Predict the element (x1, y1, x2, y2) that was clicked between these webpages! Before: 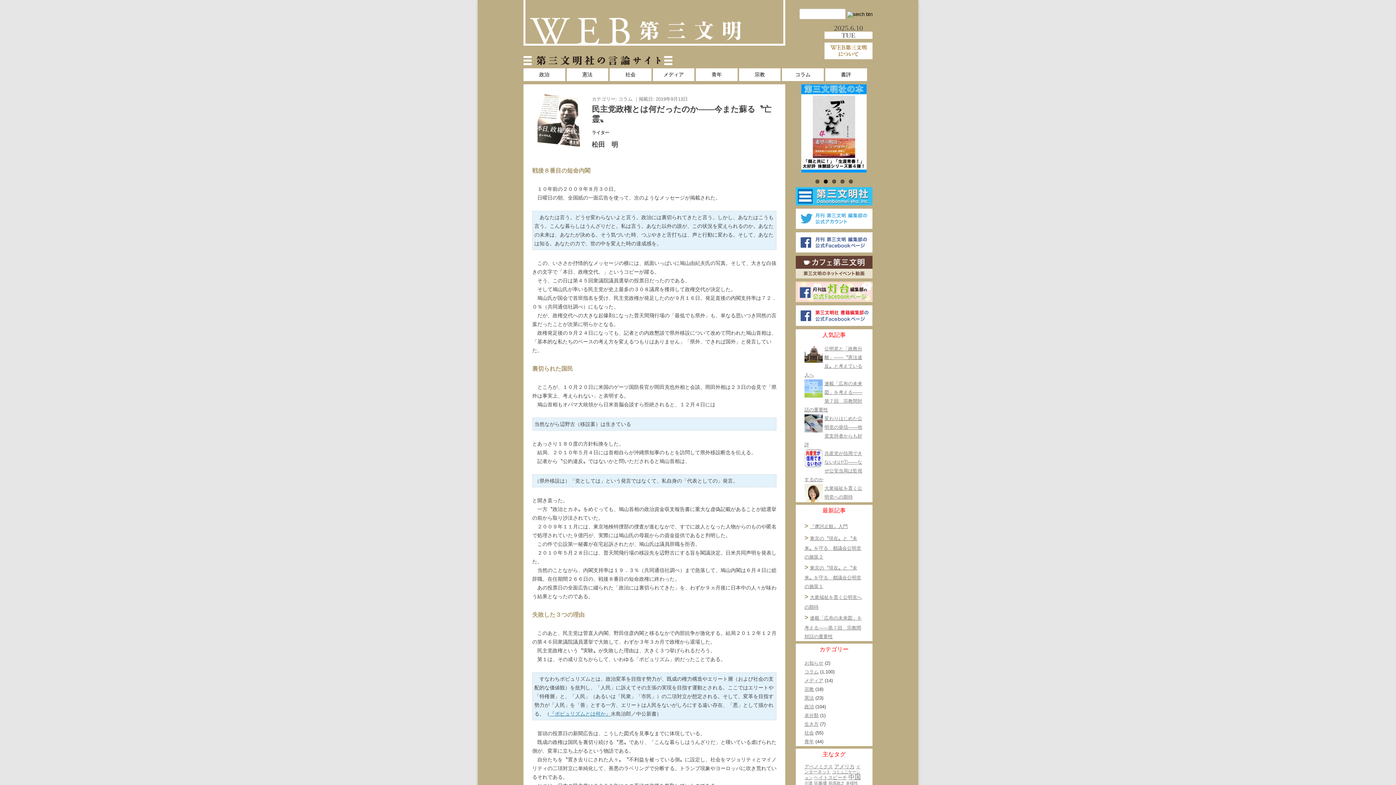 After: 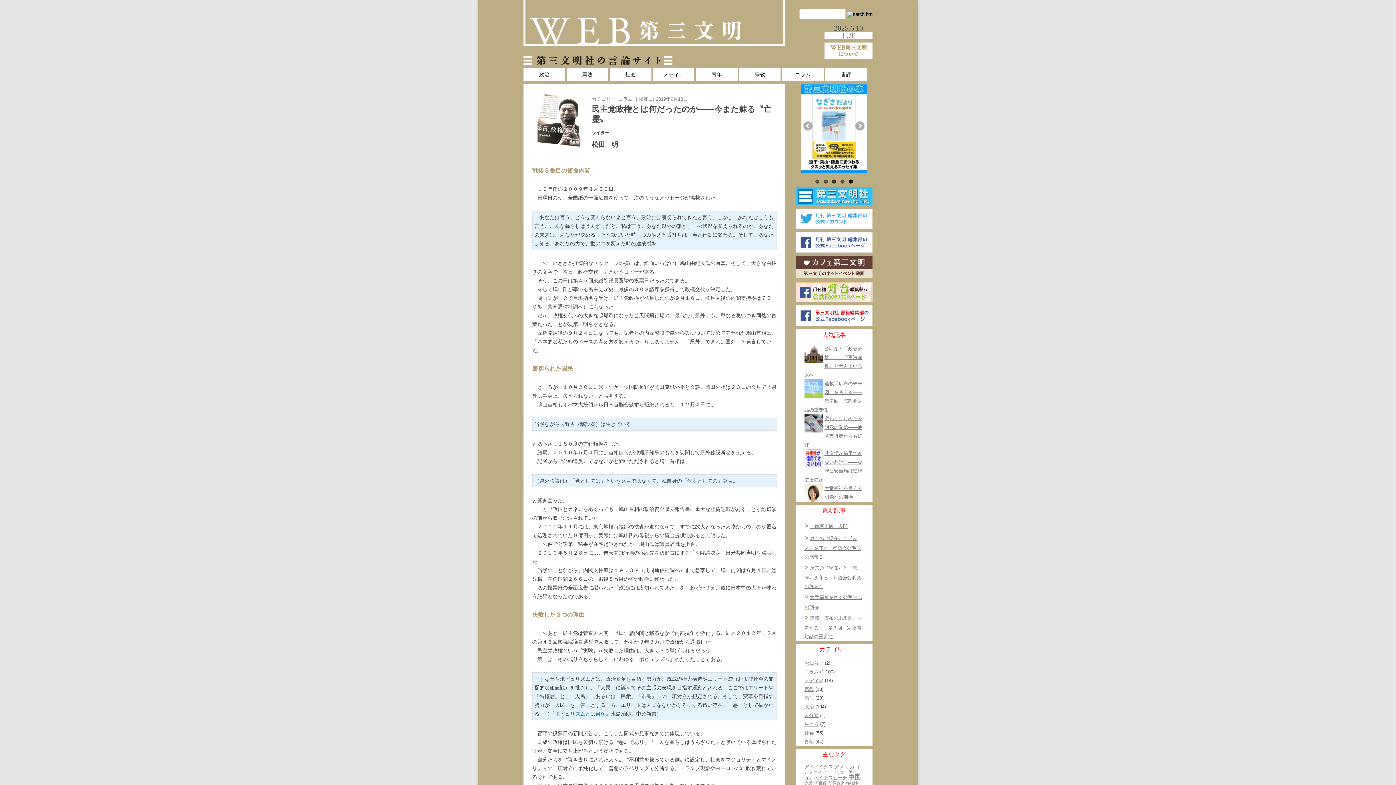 Action: label: 3 bbox: (832, 179, 836, 183)